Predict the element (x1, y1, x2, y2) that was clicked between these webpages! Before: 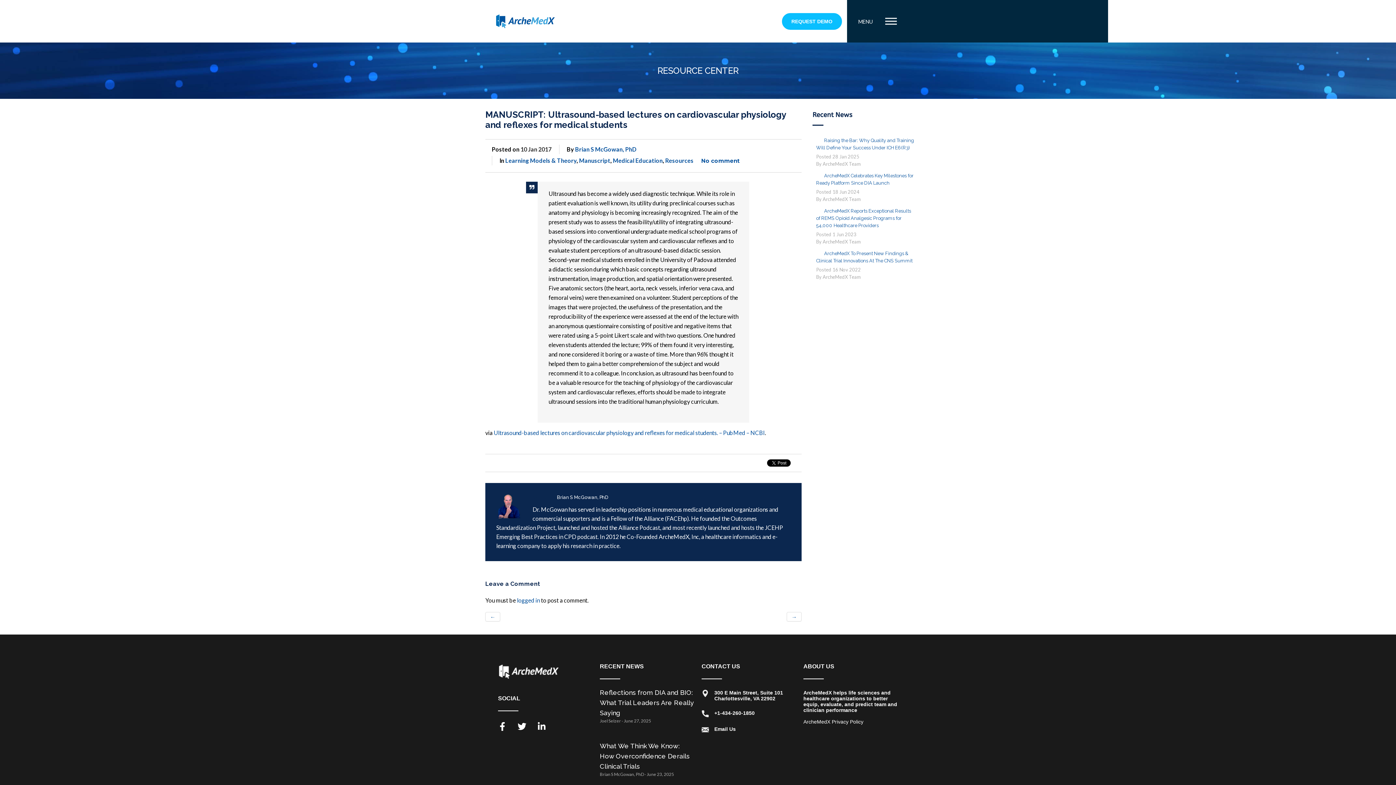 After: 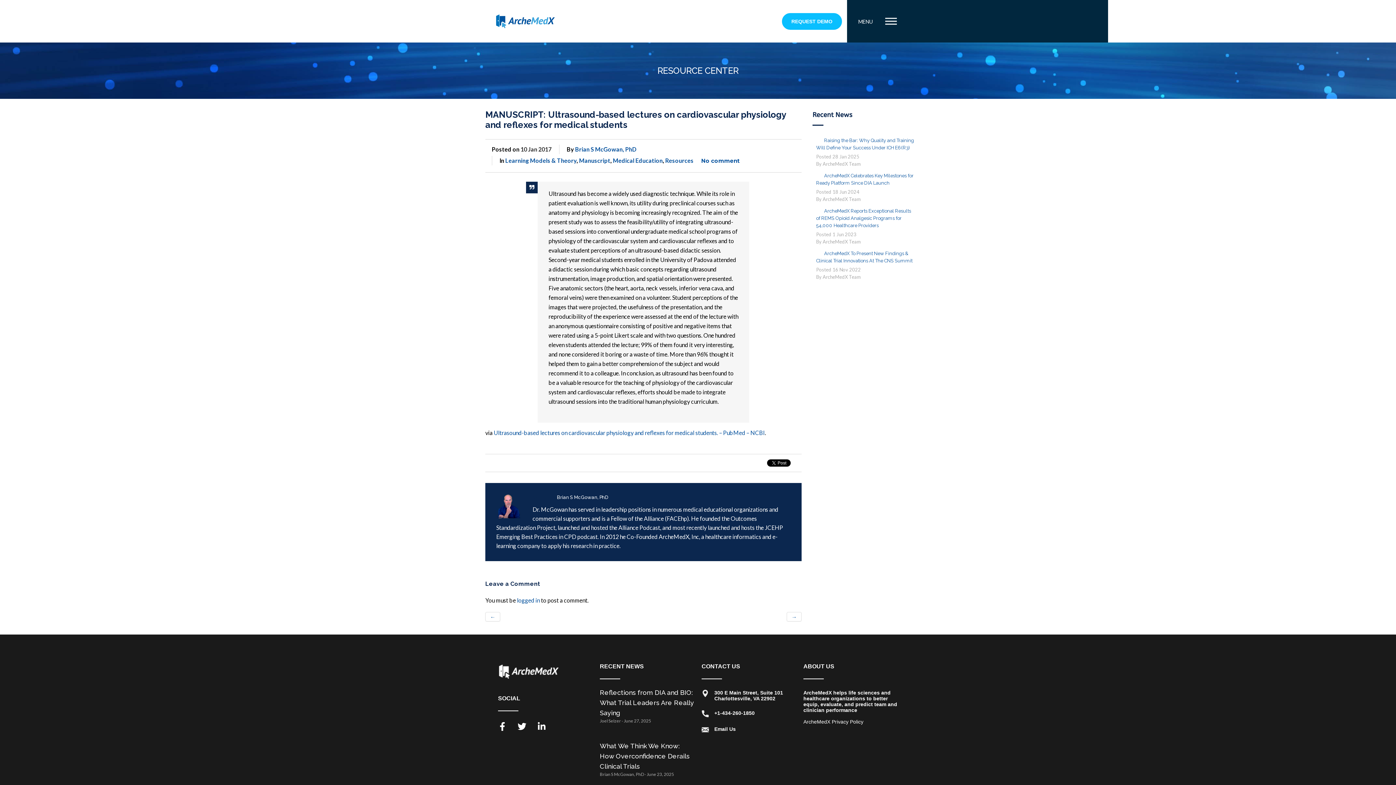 Action: bbox: (714, 726, 736, 732) label: Email Us